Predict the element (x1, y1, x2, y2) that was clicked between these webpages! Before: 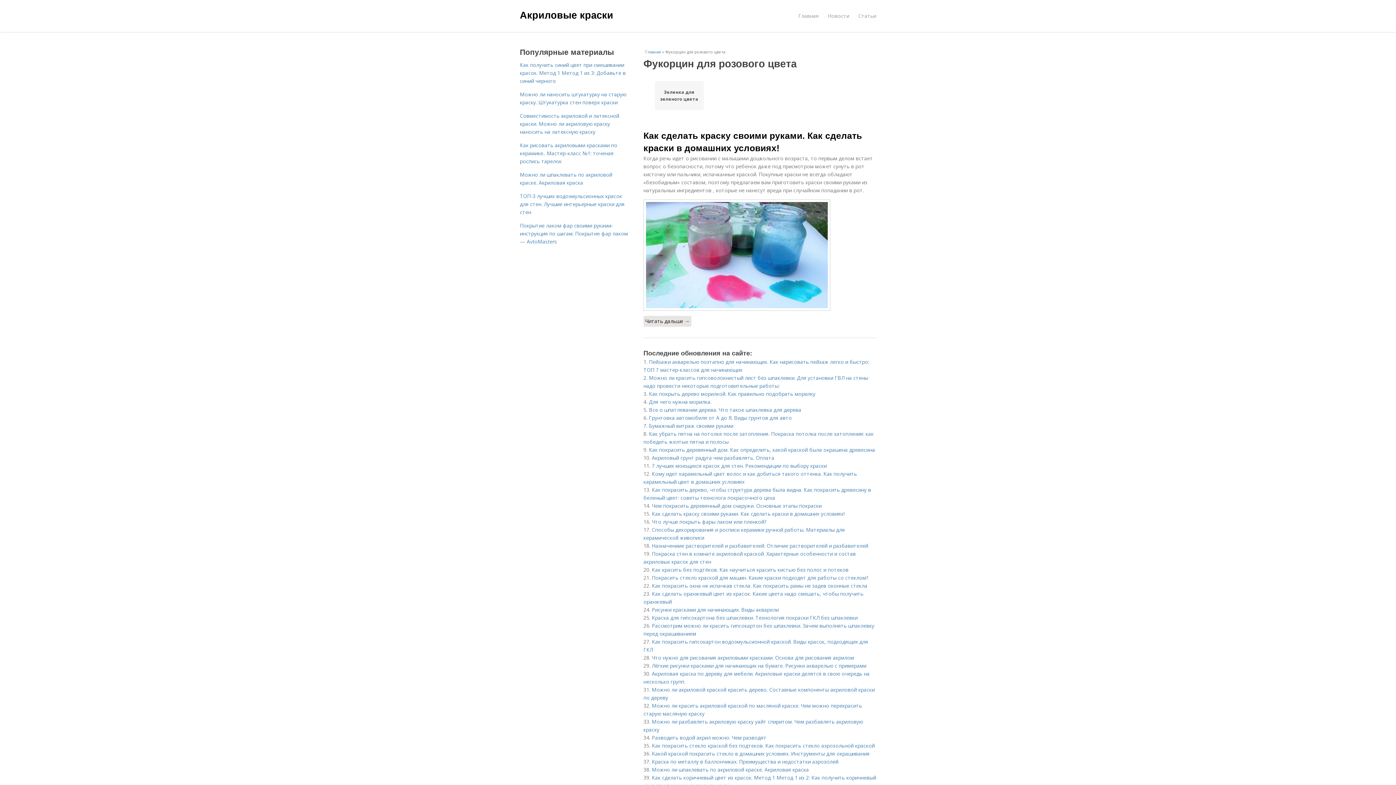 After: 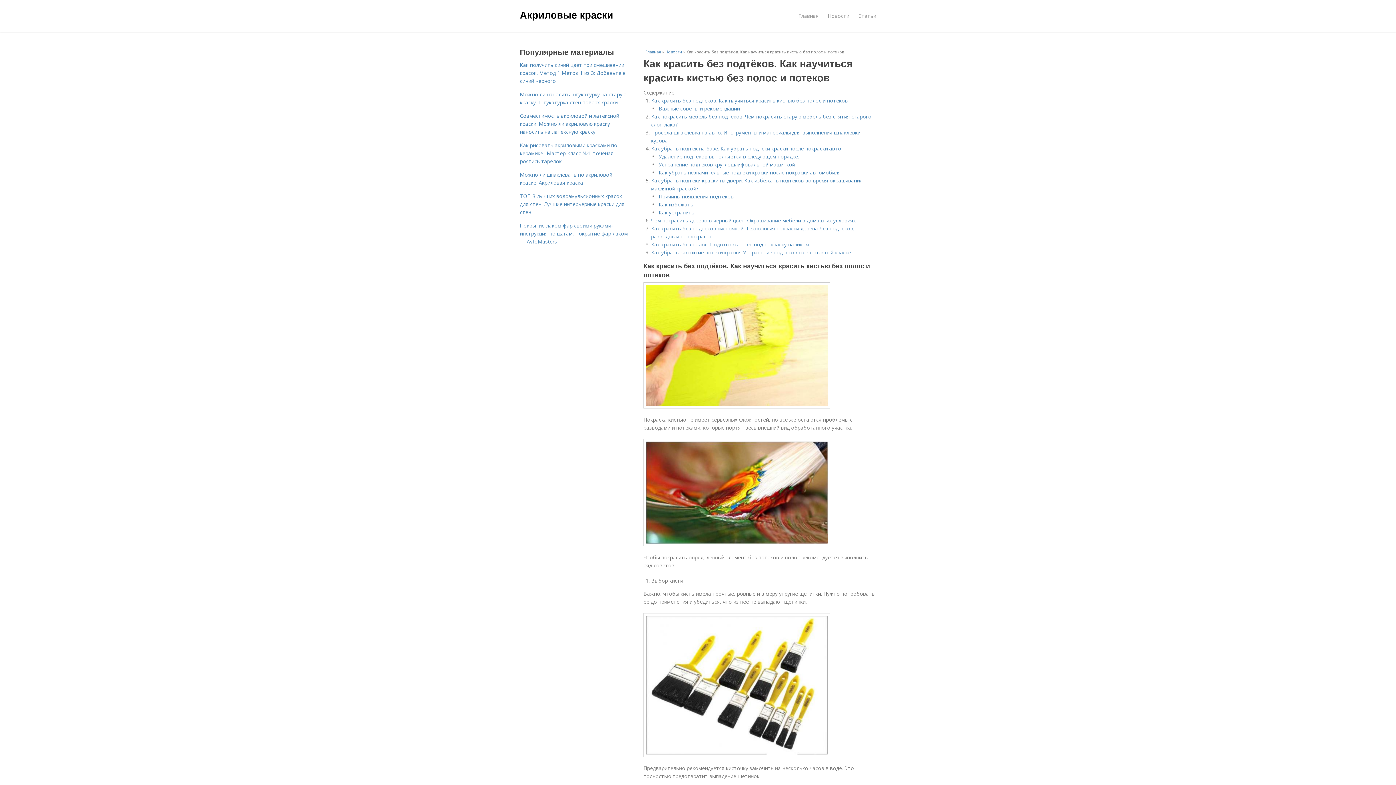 Action: bbox: (652, 566, 848, 573) label: Как красить без подтёков. Как научиться красить кистью без полос и потеков